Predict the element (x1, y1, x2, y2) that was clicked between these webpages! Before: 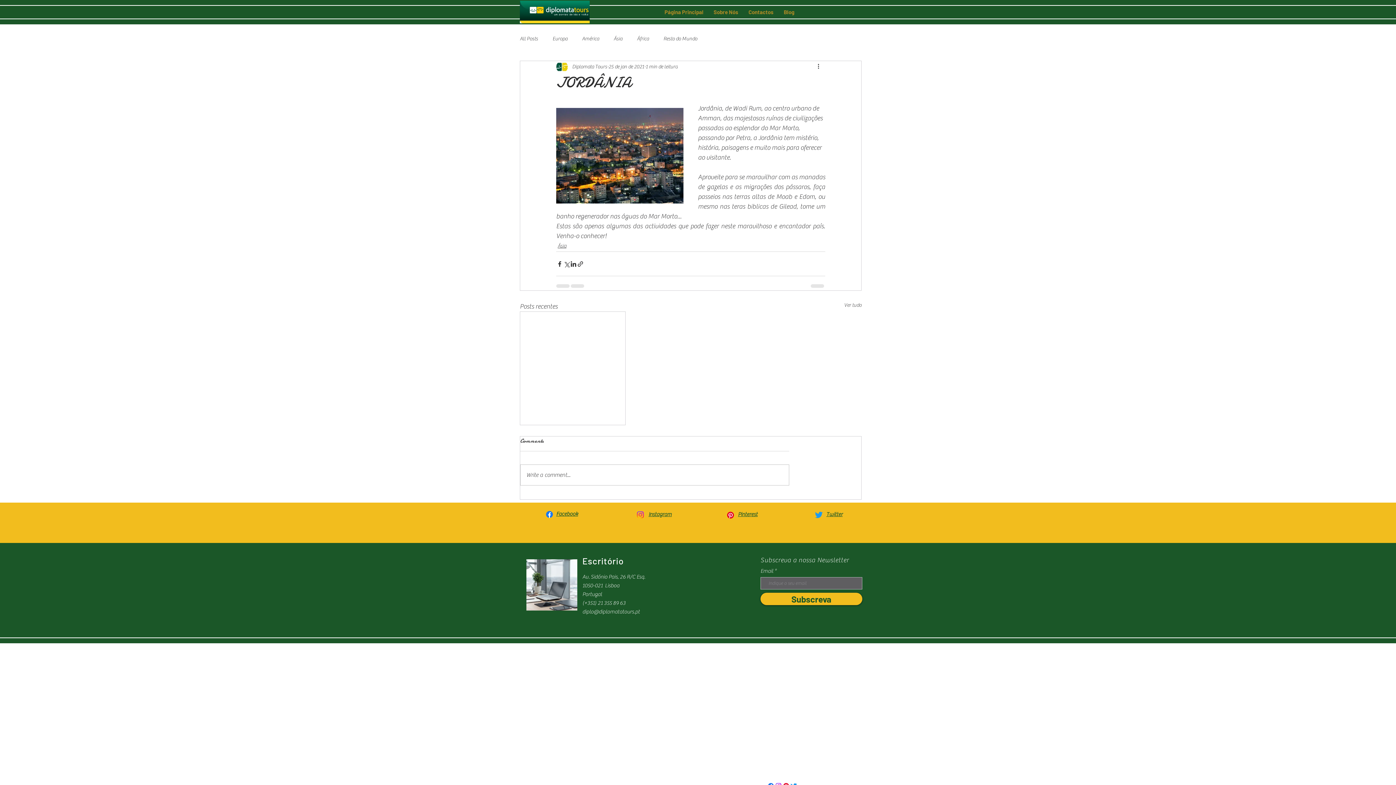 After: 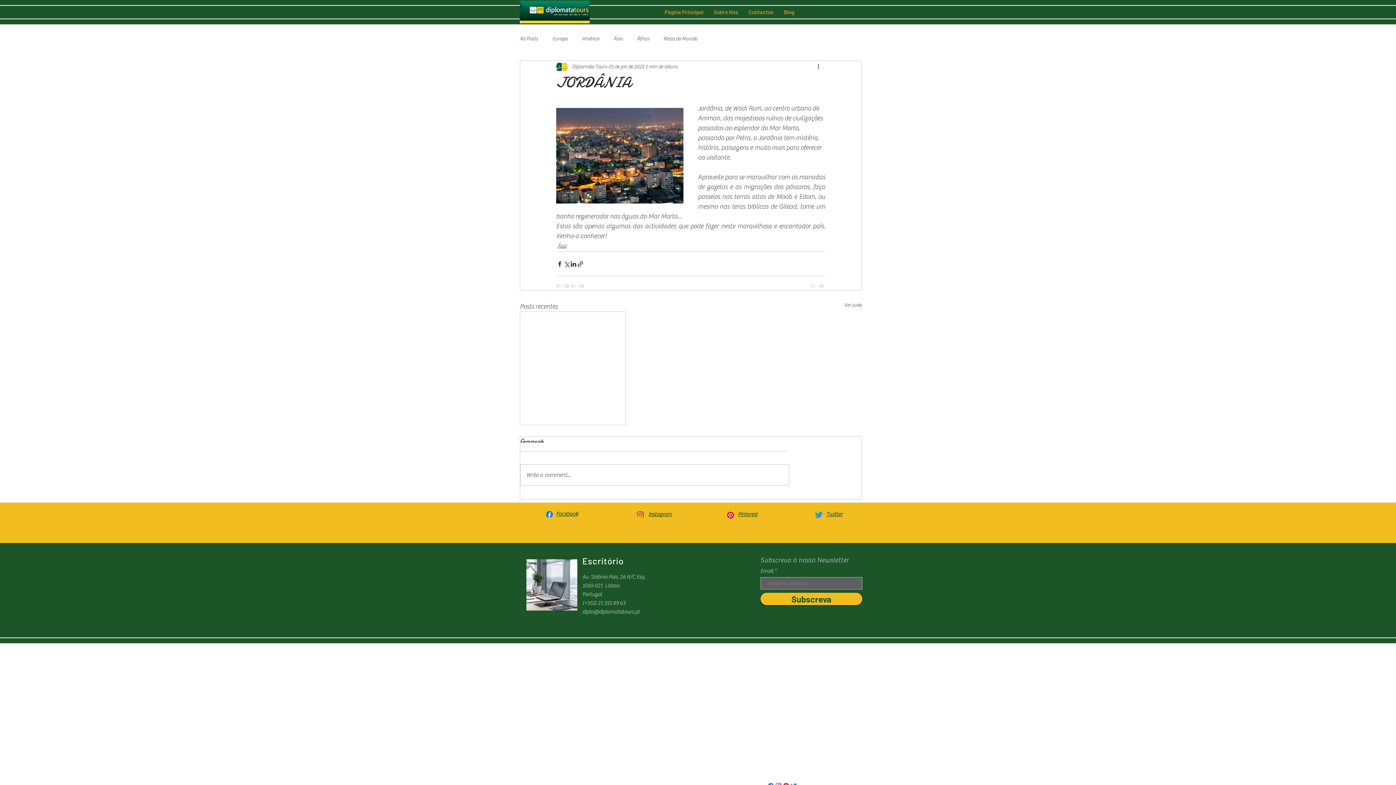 Action: label: Twitter bbox: (826, 511, 842, 517)